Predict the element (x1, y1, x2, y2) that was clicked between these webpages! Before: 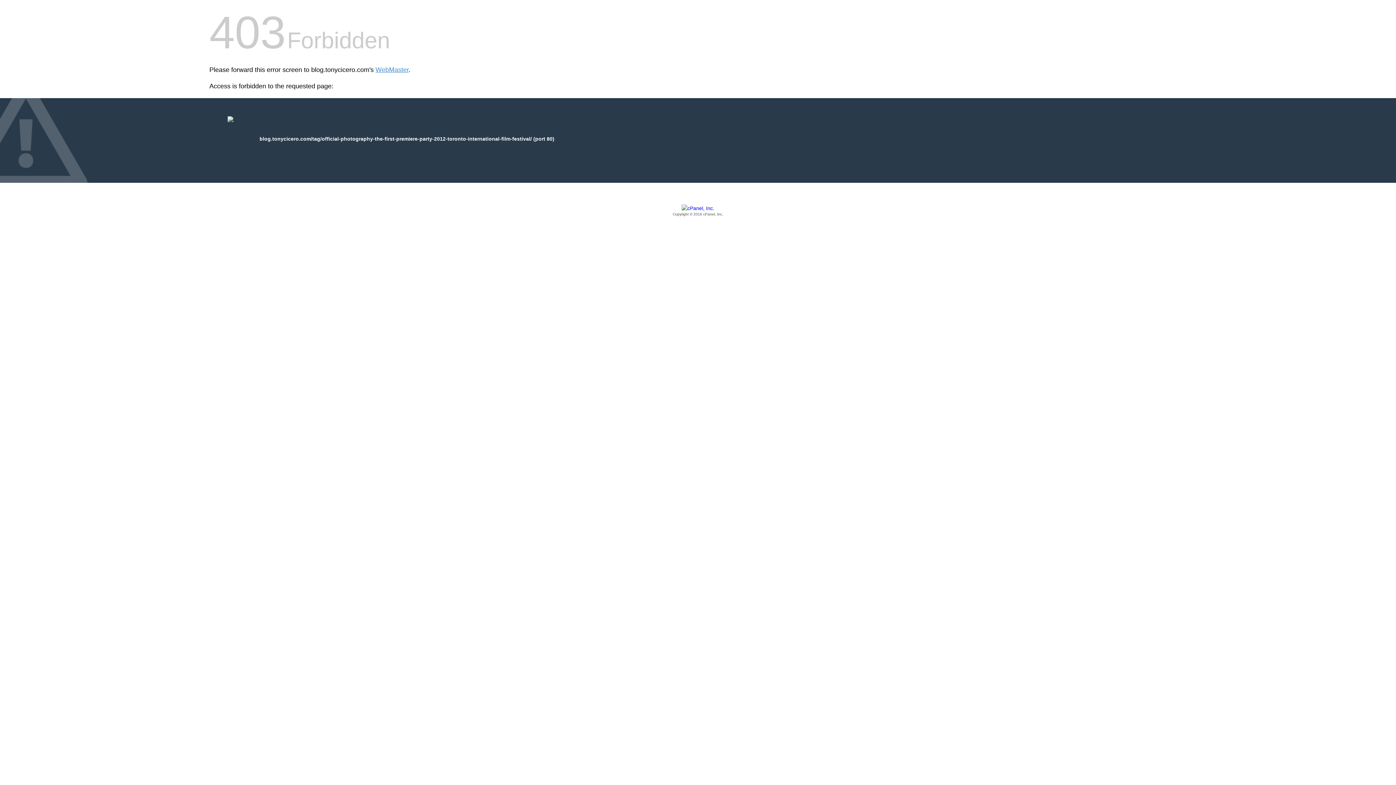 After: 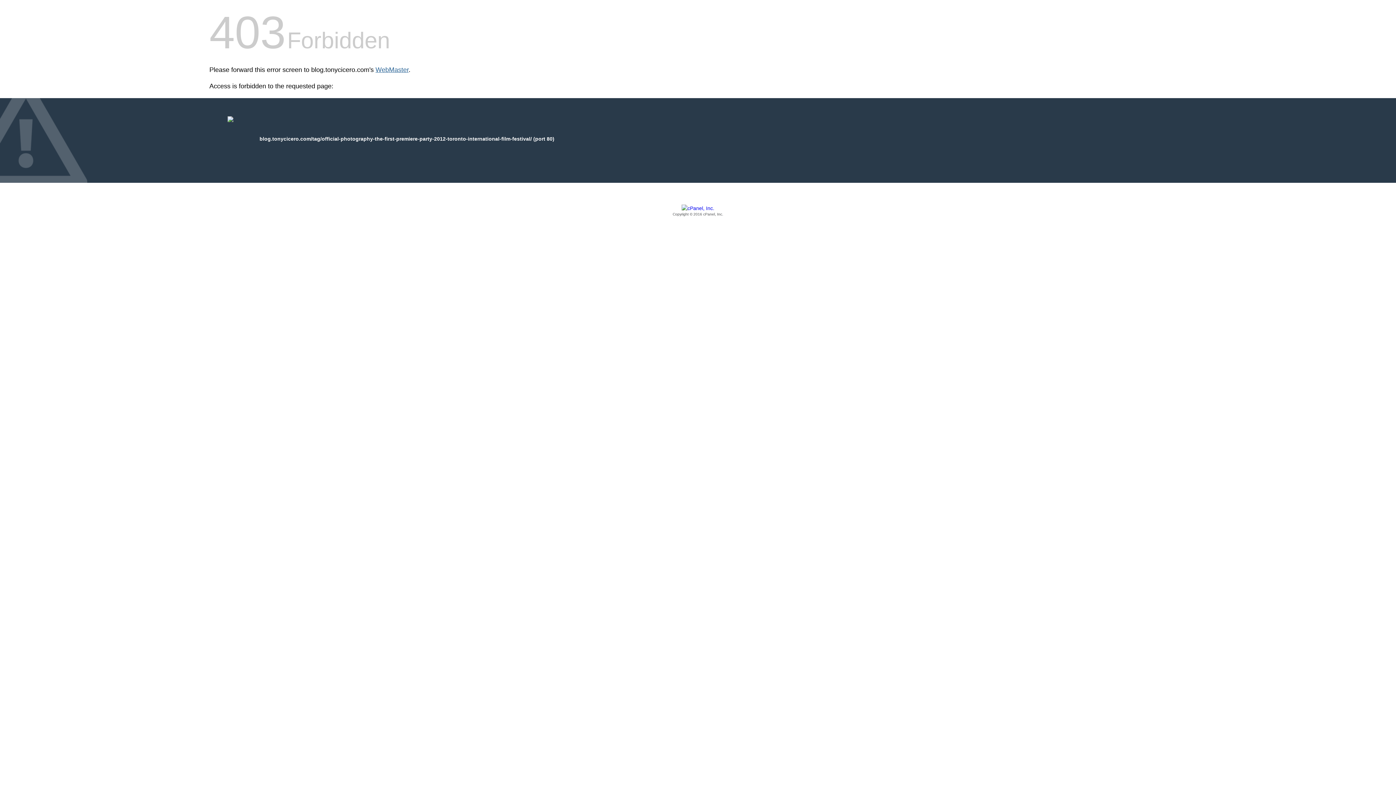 Action: bbox: (375, 66, 408, 73) label: WebMaster